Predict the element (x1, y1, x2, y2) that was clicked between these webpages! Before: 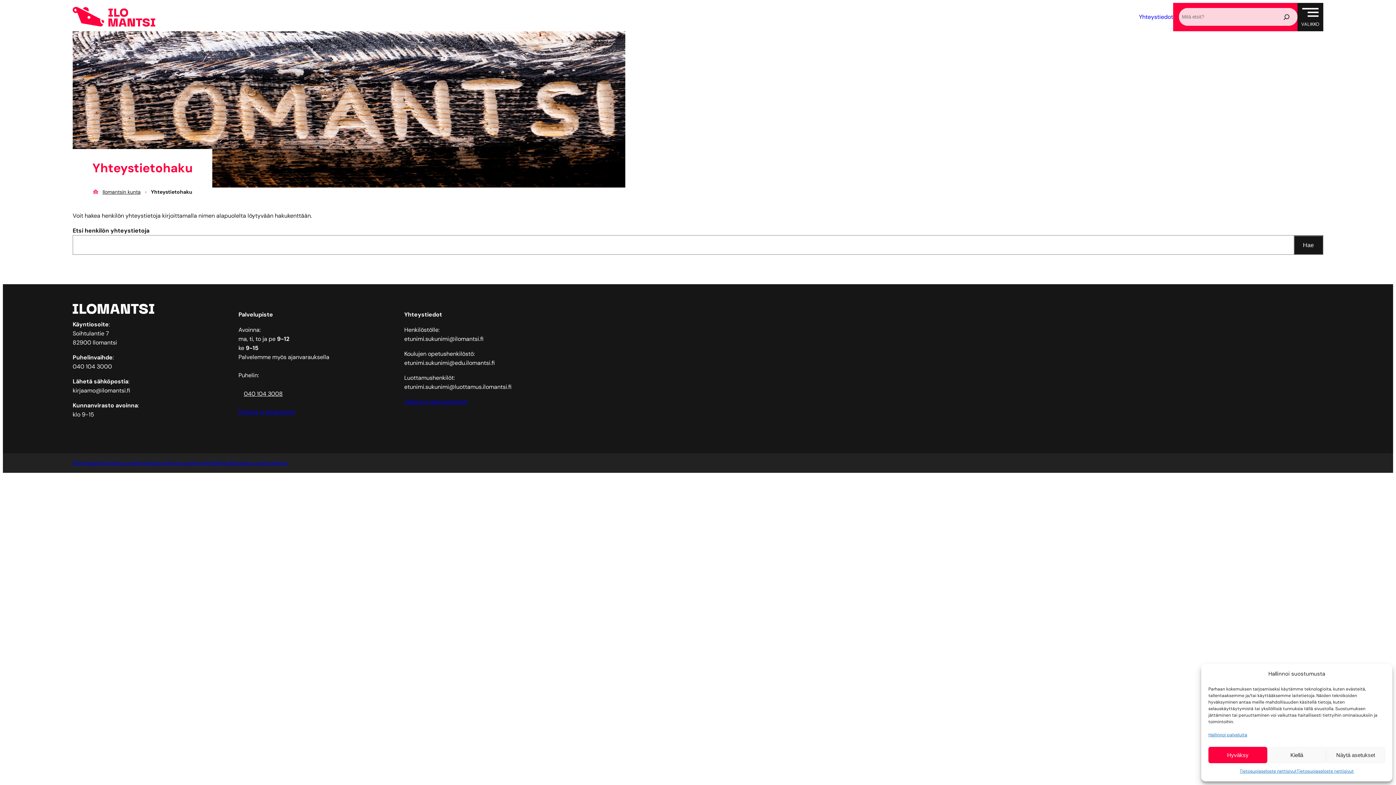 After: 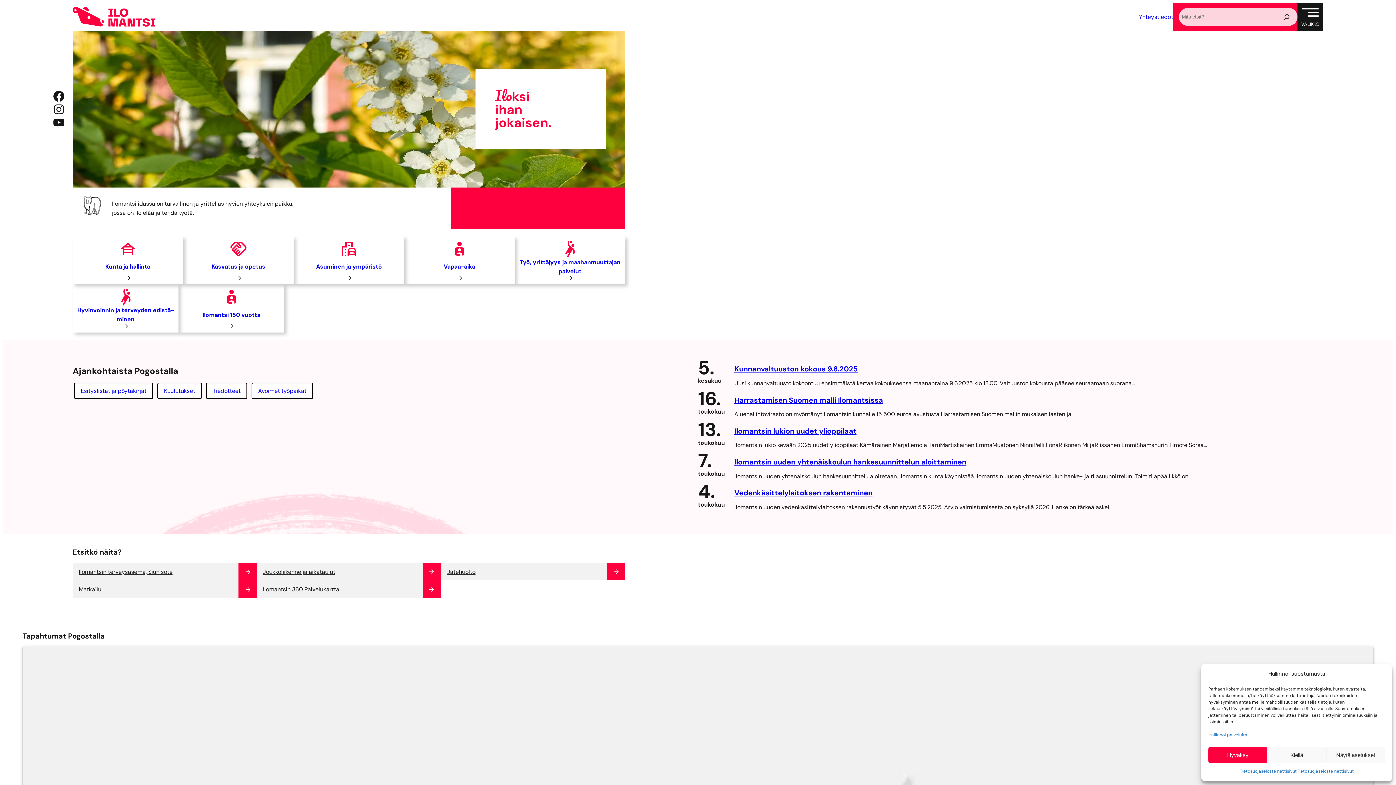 Action: bbox: (72, 7, 155, 27)